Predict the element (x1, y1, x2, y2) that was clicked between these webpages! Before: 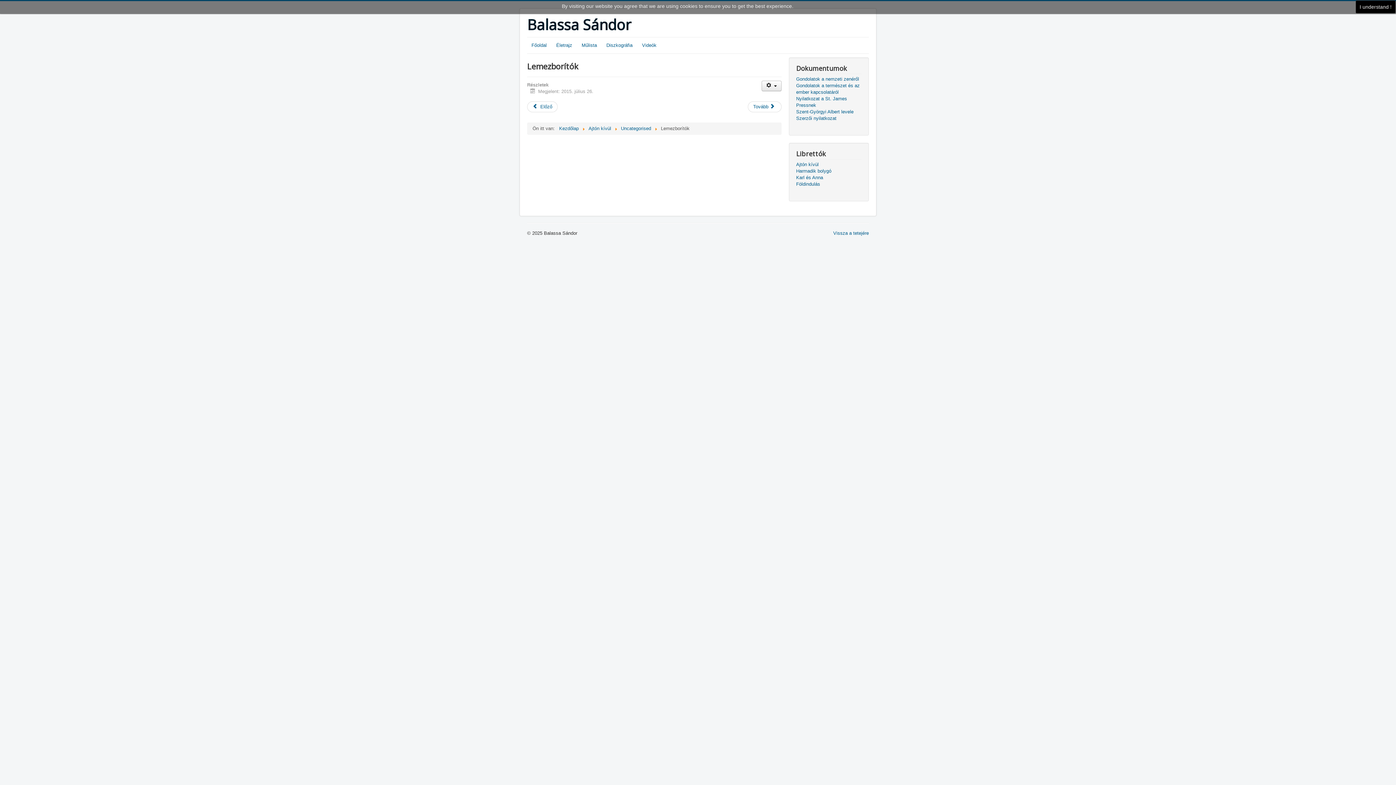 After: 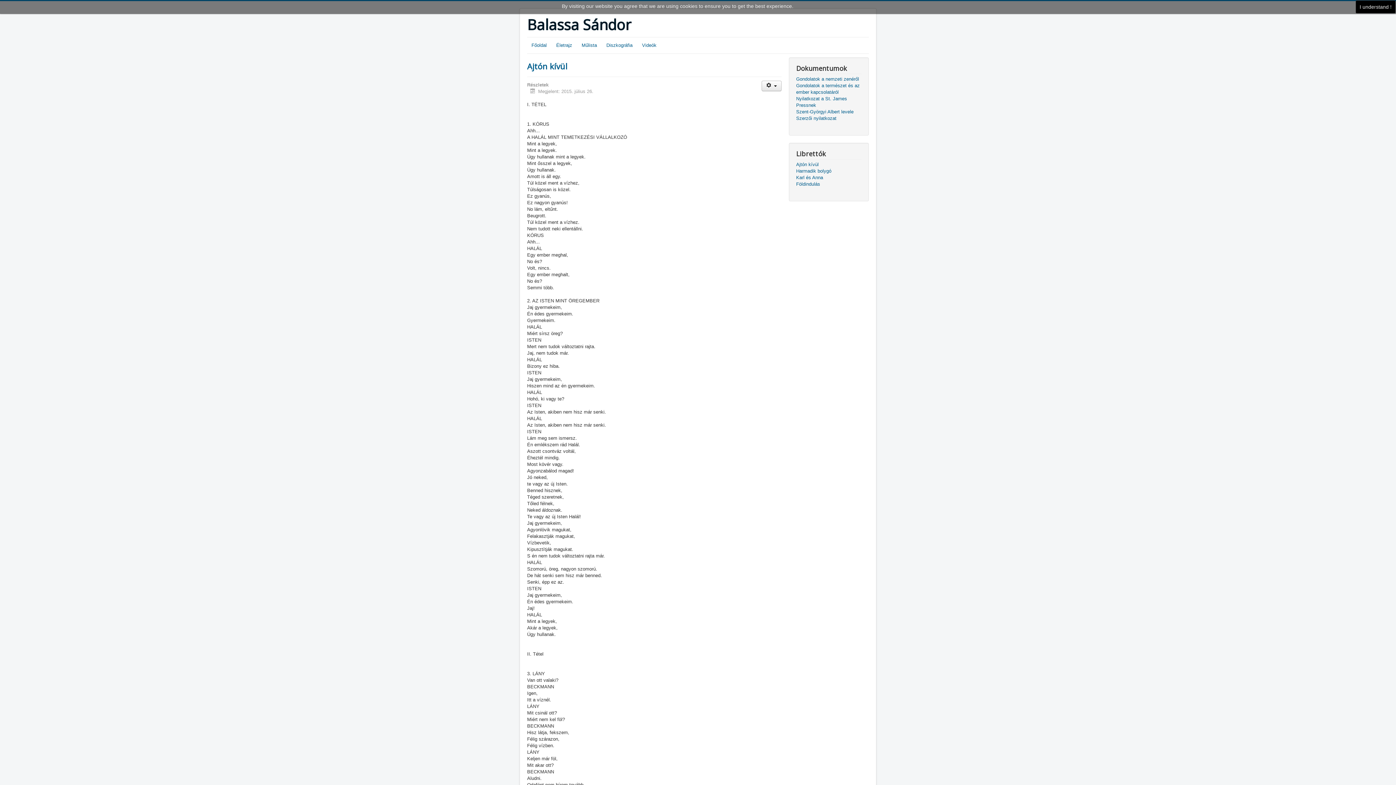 Action: label: Uncategorised bbox: (621, 125, 651, 131)